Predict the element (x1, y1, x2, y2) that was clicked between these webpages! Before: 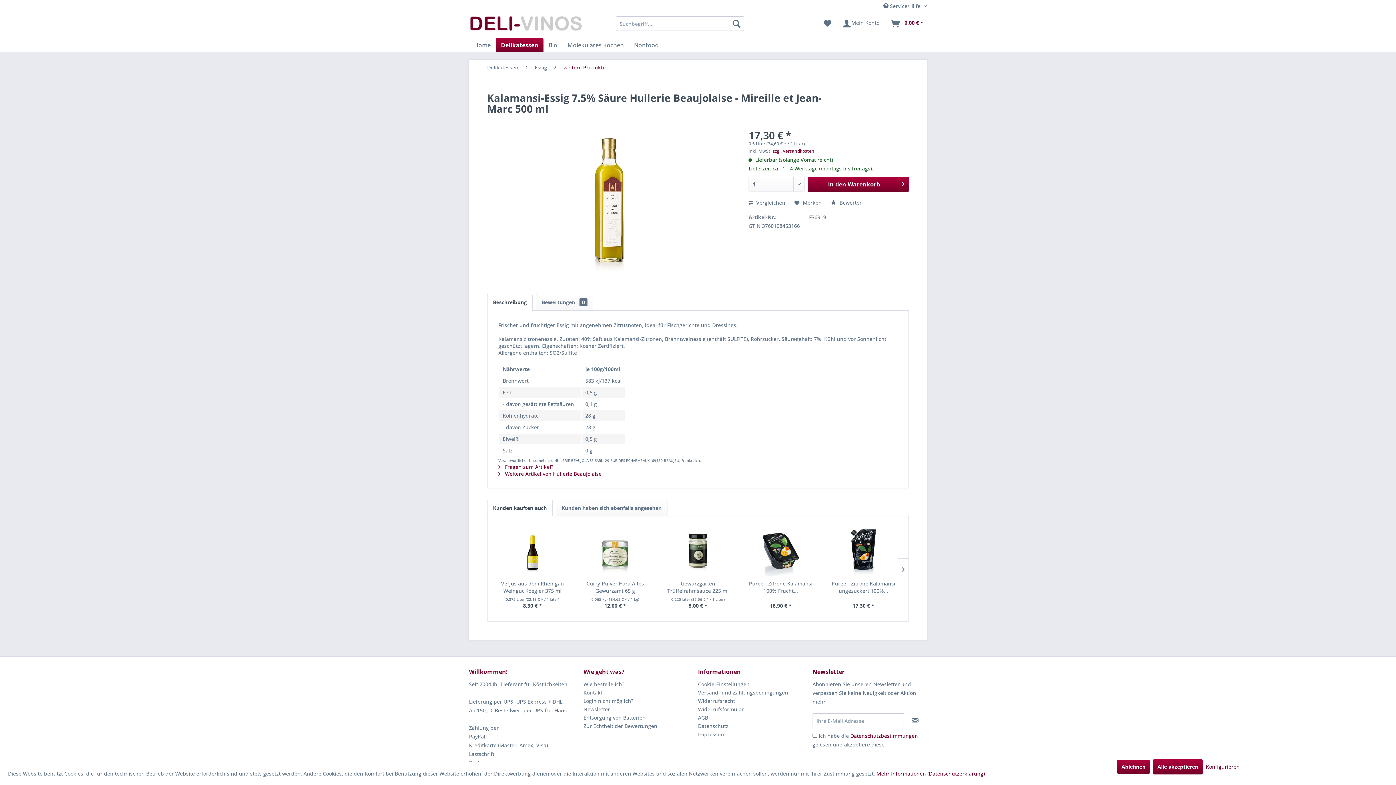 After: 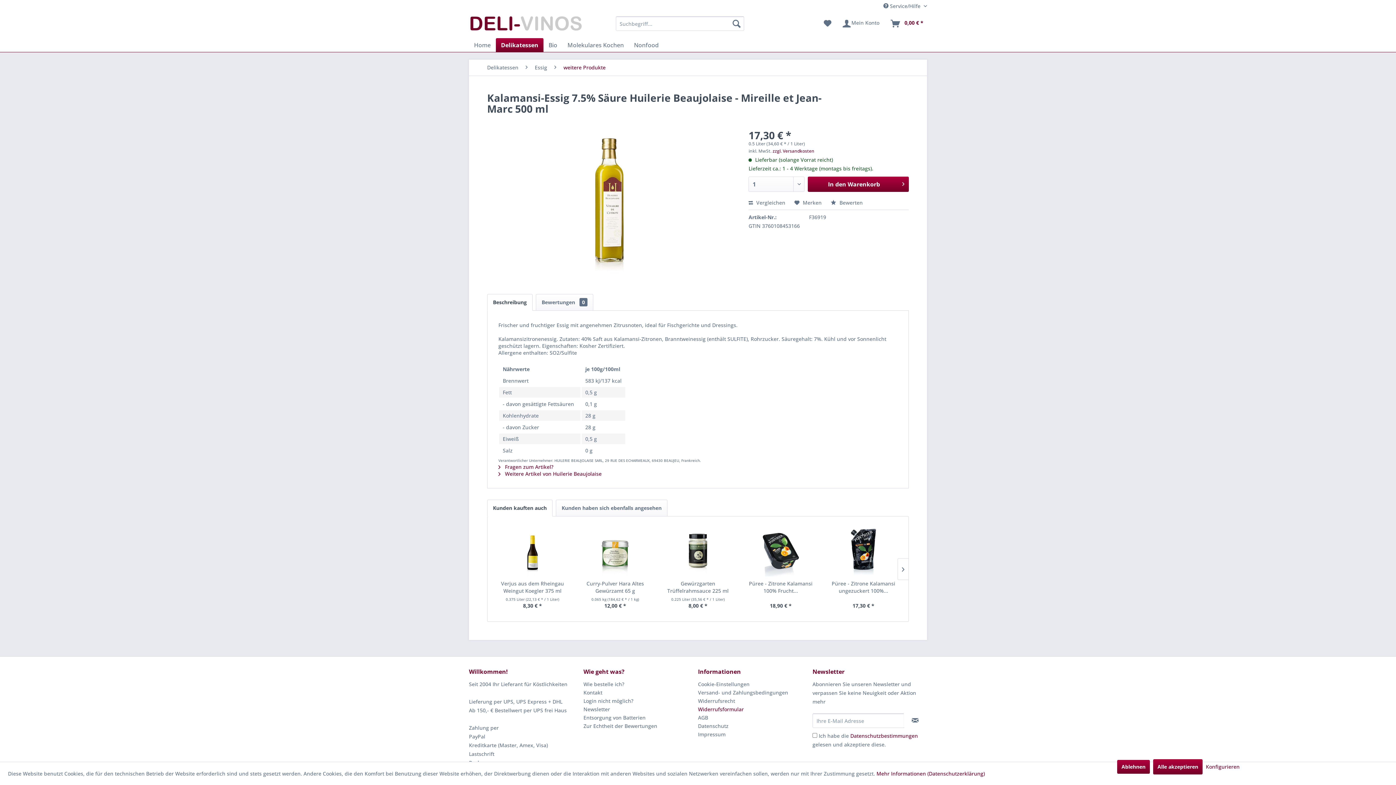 Action: bbox: (698, 705, 809, 713) label: Widerrufsformular